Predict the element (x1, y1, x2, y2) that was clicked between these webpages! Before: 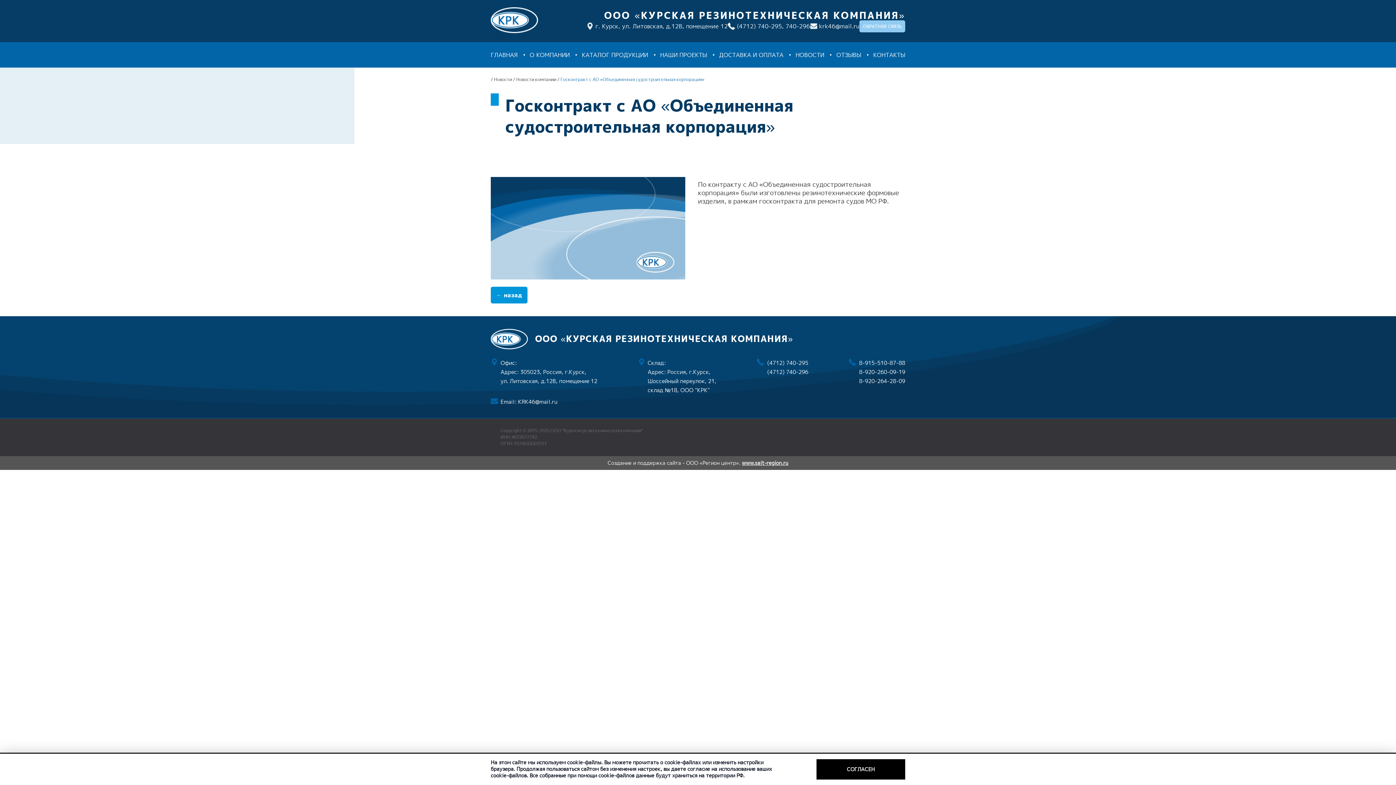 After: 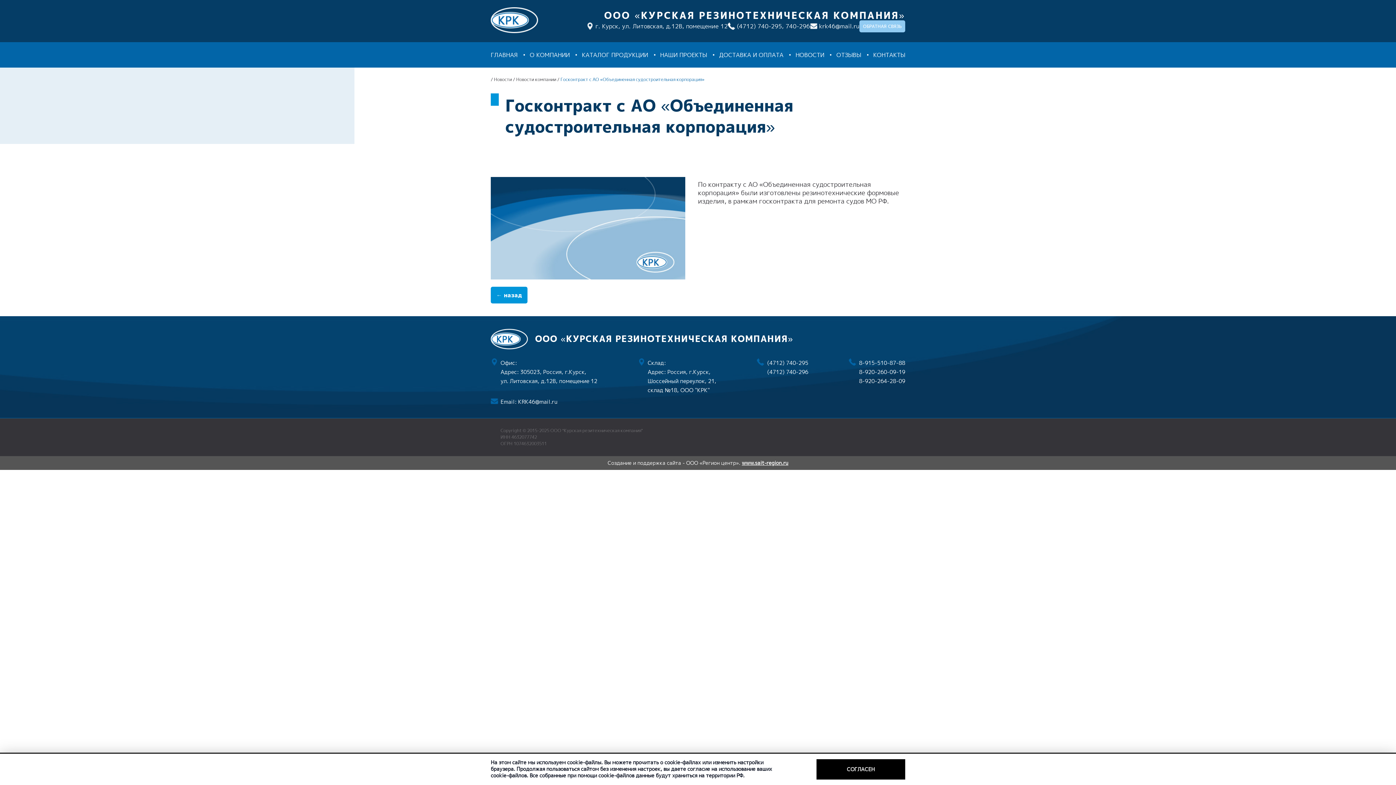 Action: label: 740-296 bbox: (785, 22, 810, 30)